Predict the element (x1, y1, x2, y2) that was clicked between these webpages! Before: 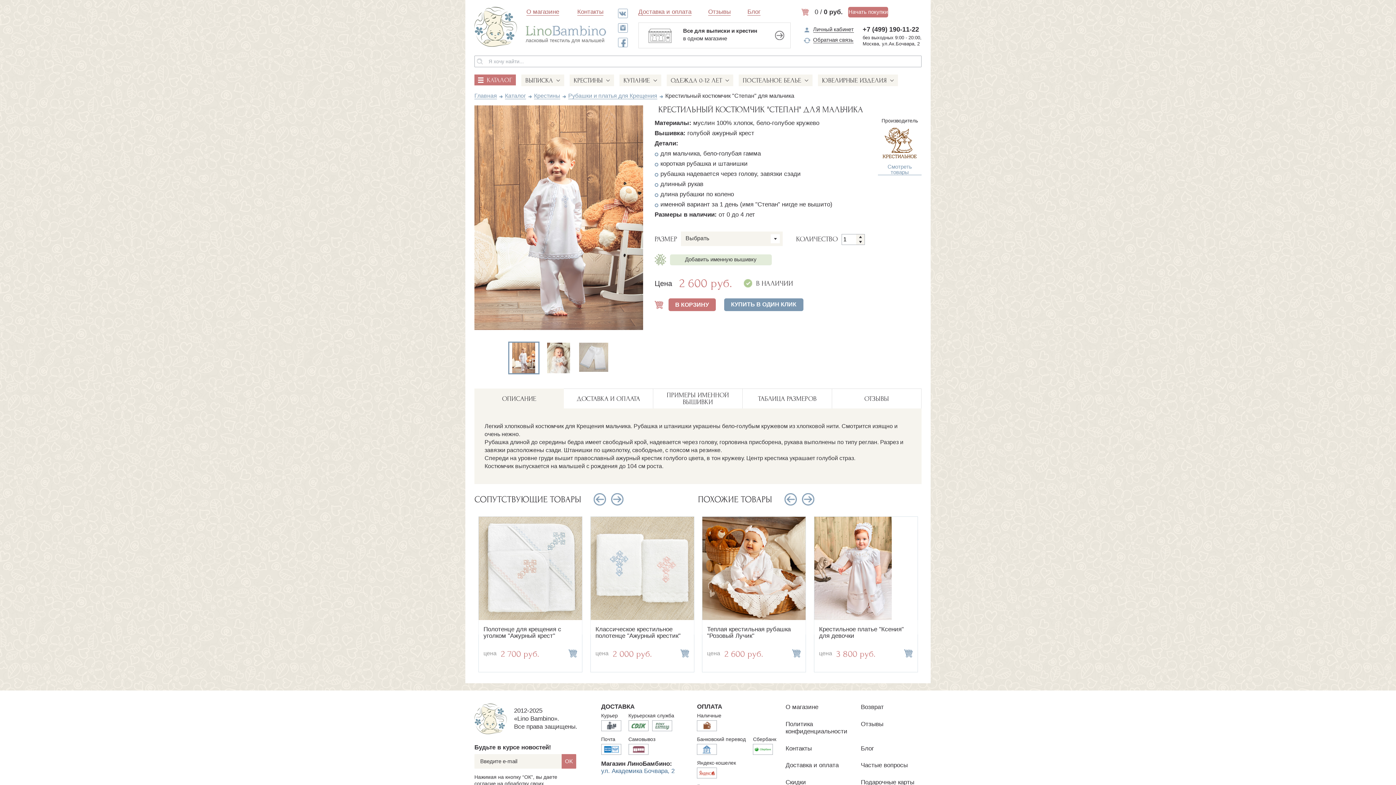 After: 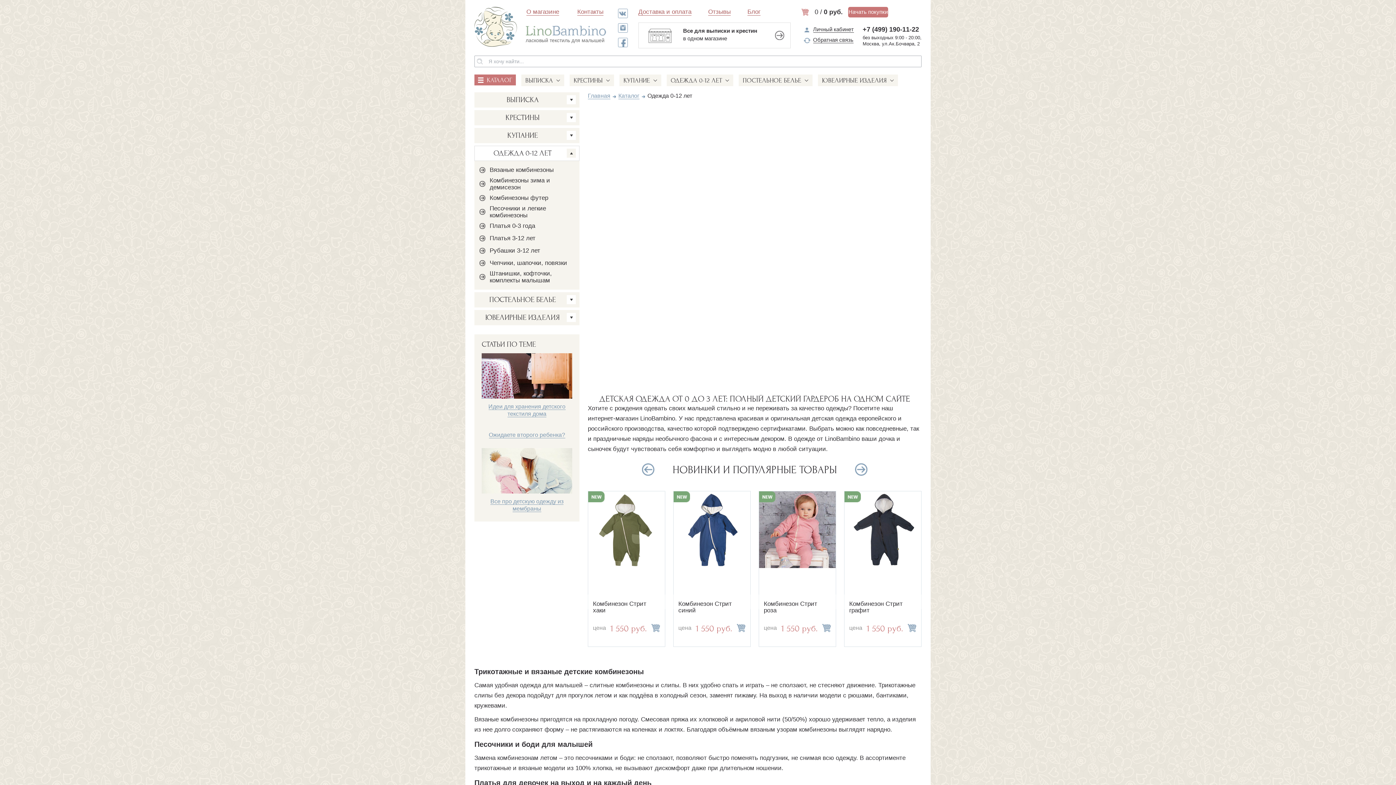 Action: bbox: (667, 74, 733, 85) label: ОДЕЖДА 0-12 ЛЕТ